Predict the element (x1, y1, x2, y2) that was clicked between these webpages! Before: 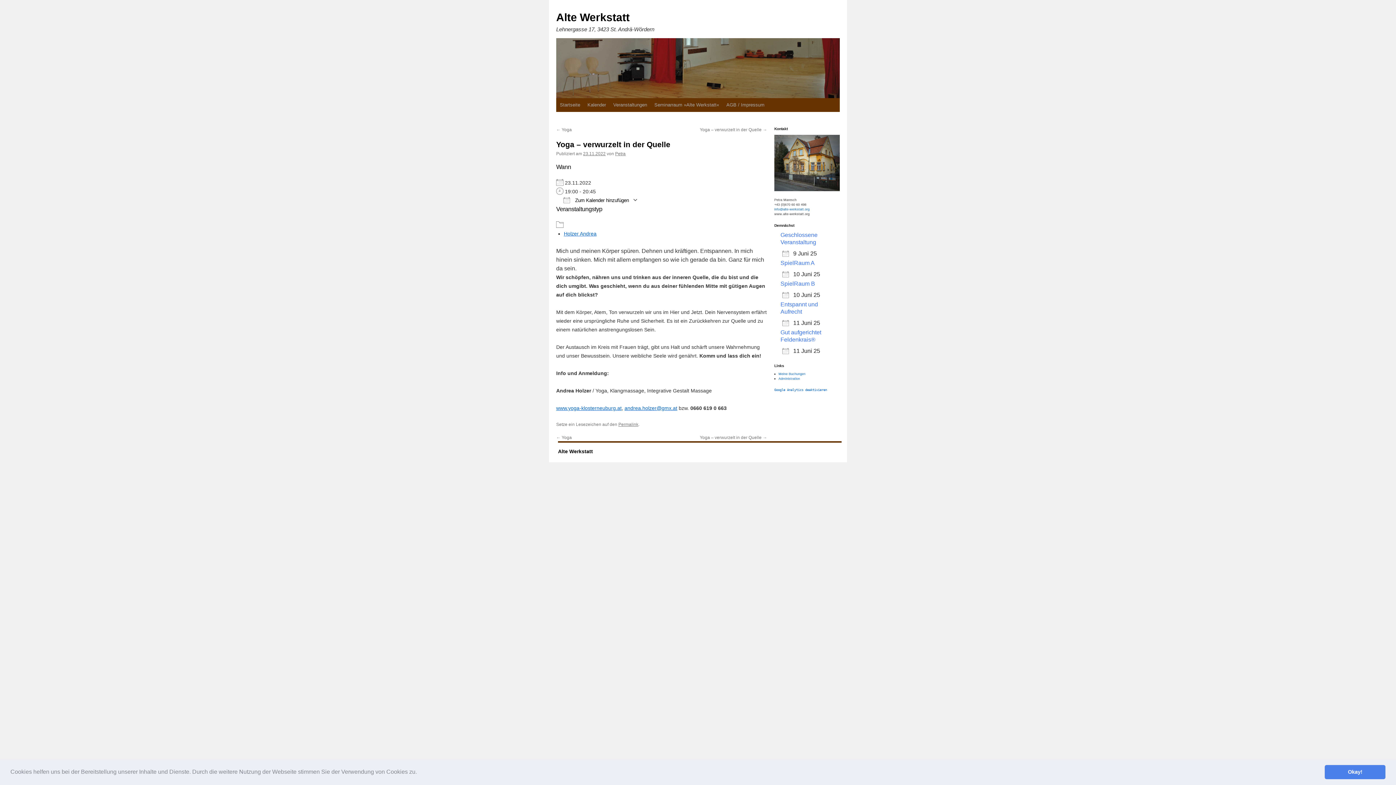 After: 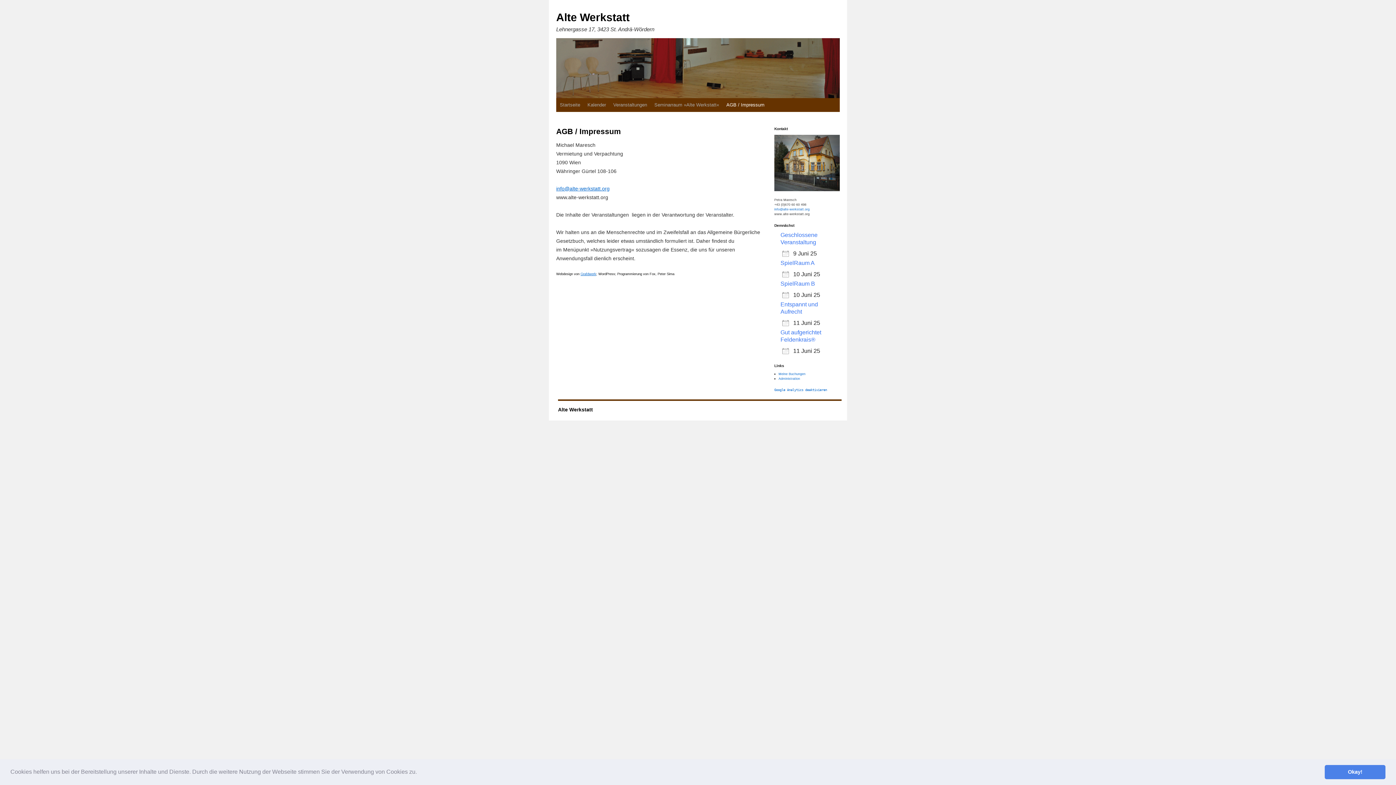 Action: bbox: (722, 98, 768, 112) label: AGB / Impressum